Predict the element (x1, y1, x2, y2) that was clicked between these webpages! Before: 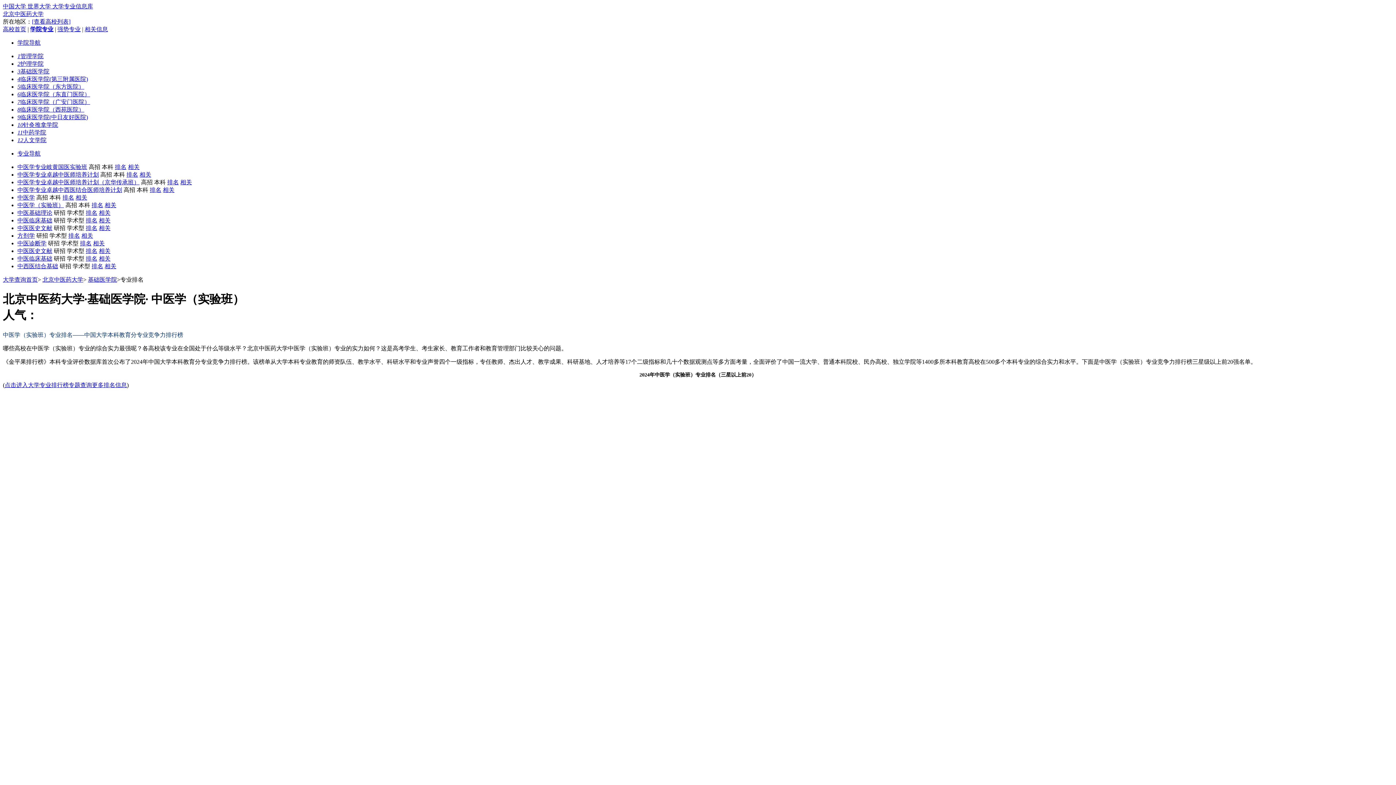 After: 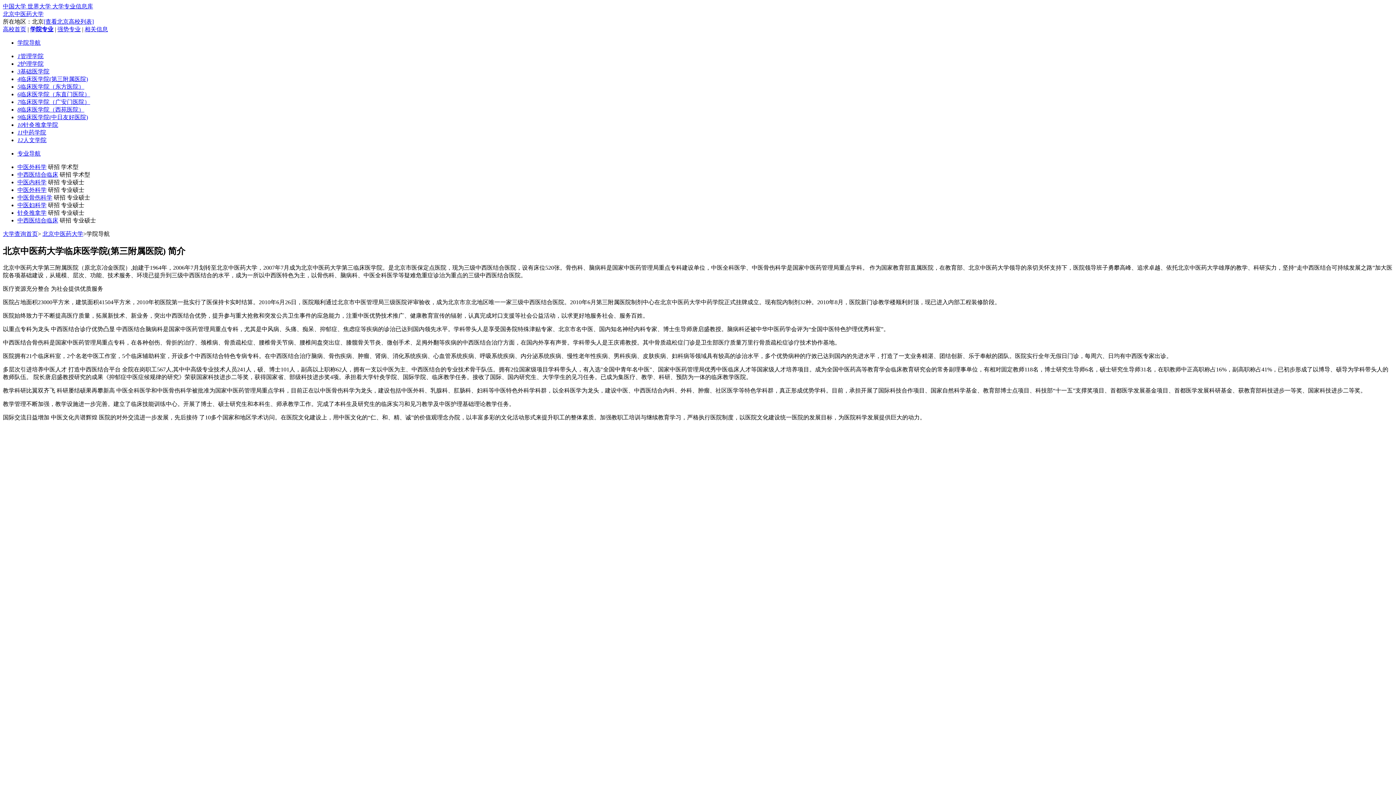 Action: label: 4临床医学院(第三附属医院) bbox: (17, 76, 88, 82)